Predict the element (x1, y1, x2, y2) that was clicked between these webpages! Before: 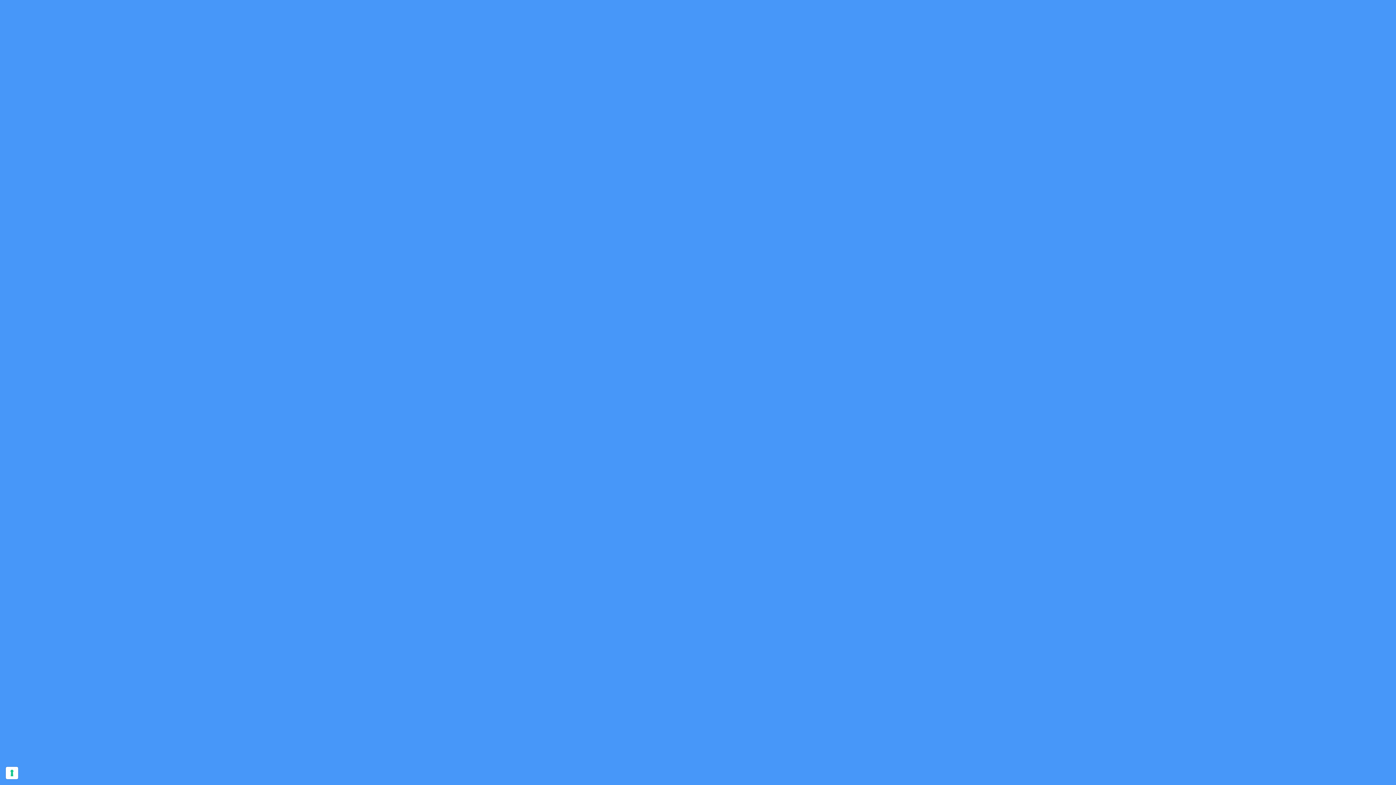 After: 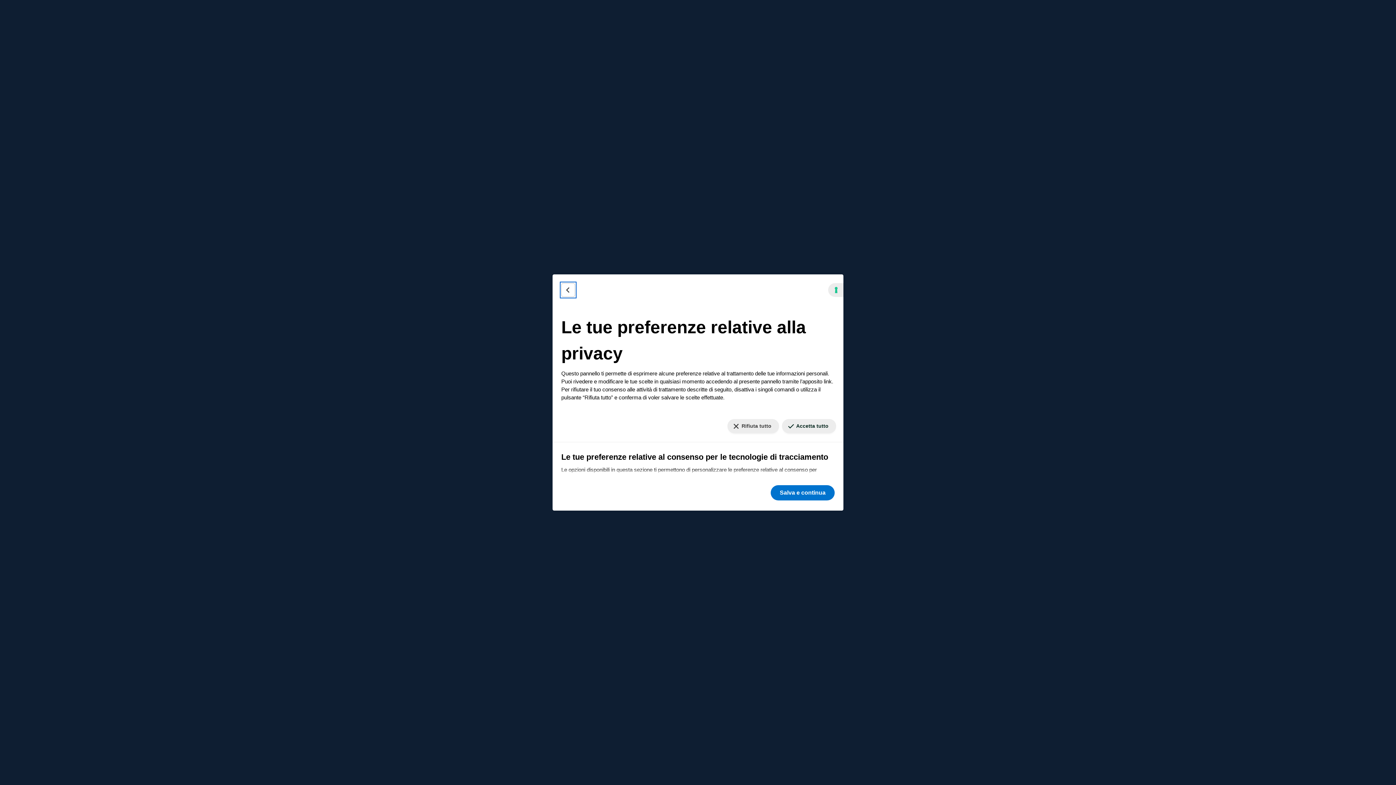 Action: label: Le tue preferenze relative al consenso per le tecnologie di tracciamento bbox: (5, 767, 18, 779)